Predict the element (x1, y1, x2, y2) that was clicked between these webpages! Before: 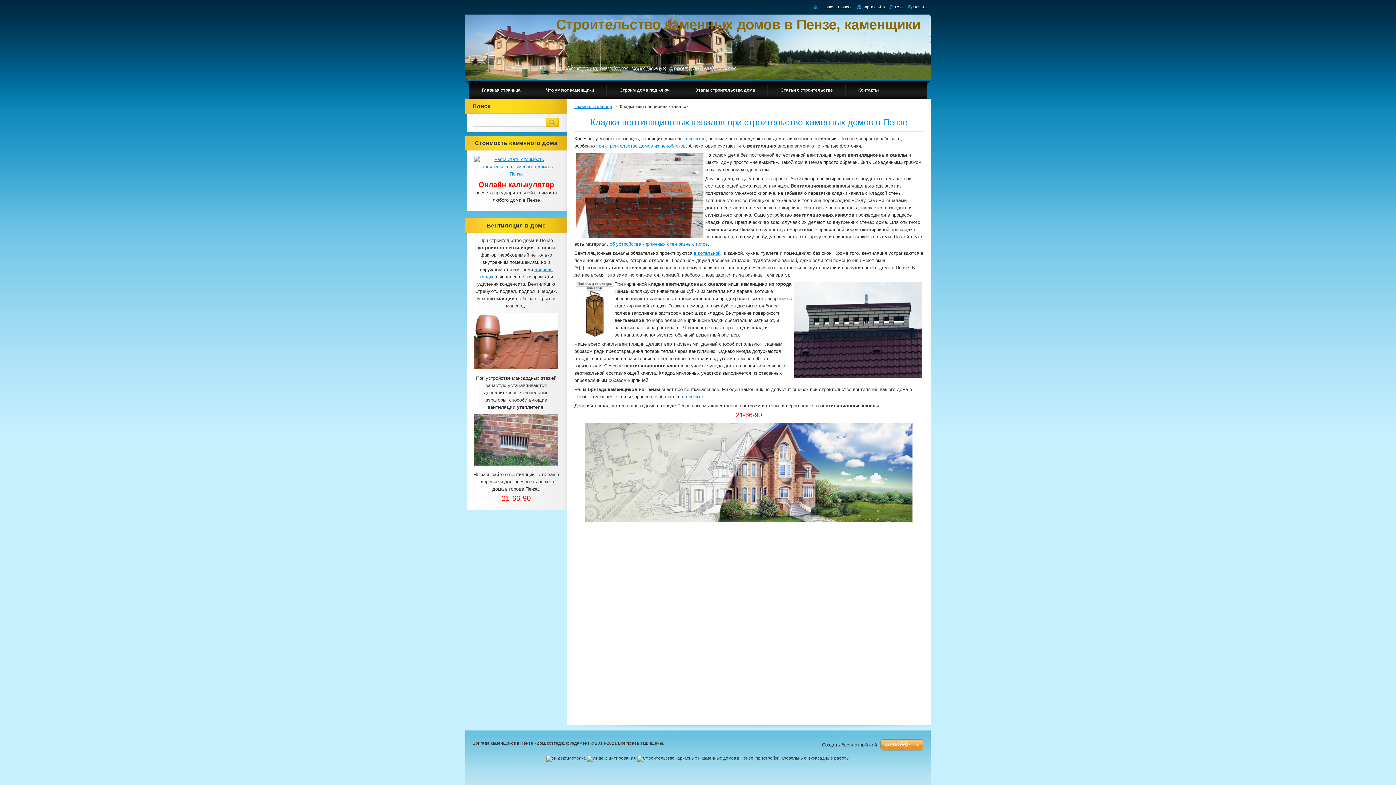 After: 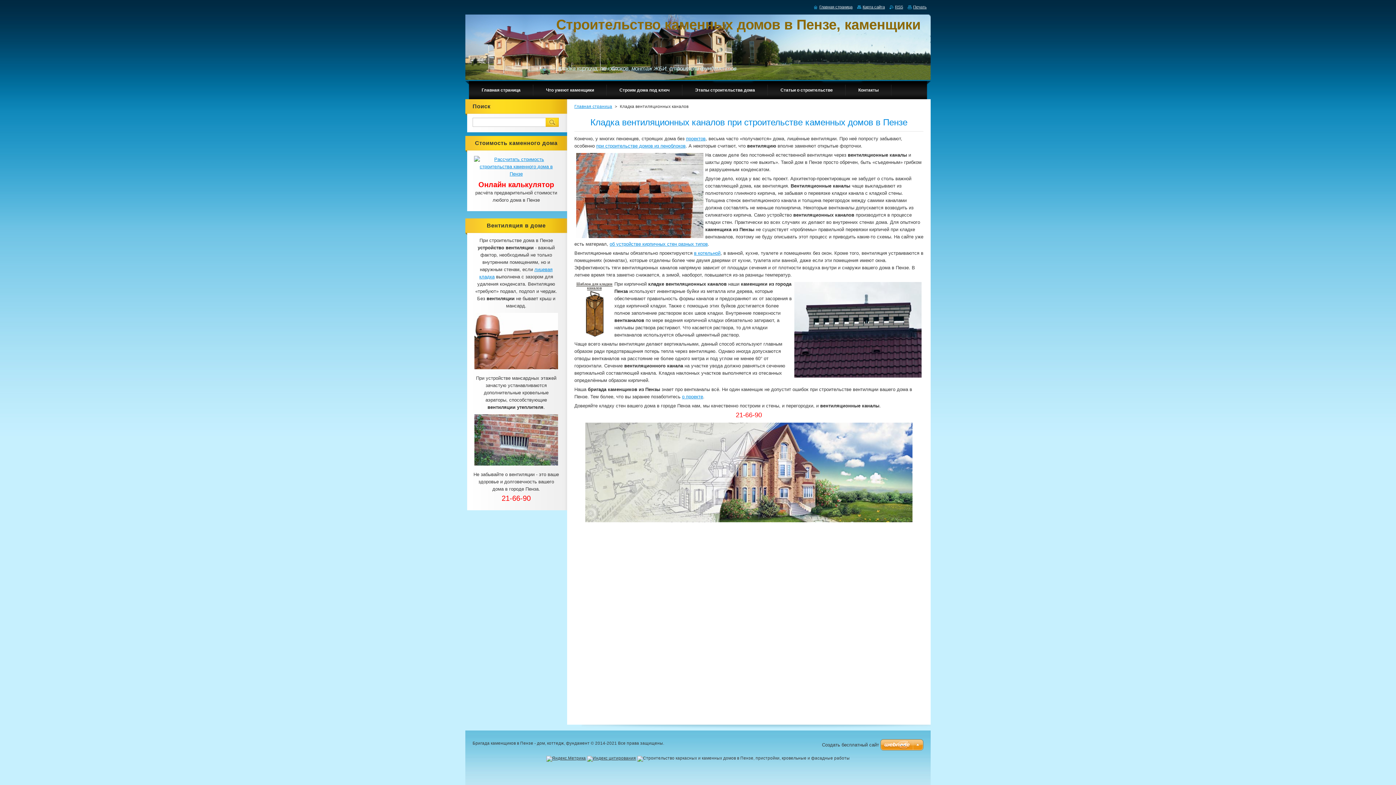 Action: bbox: (637, 756, 850, 760)